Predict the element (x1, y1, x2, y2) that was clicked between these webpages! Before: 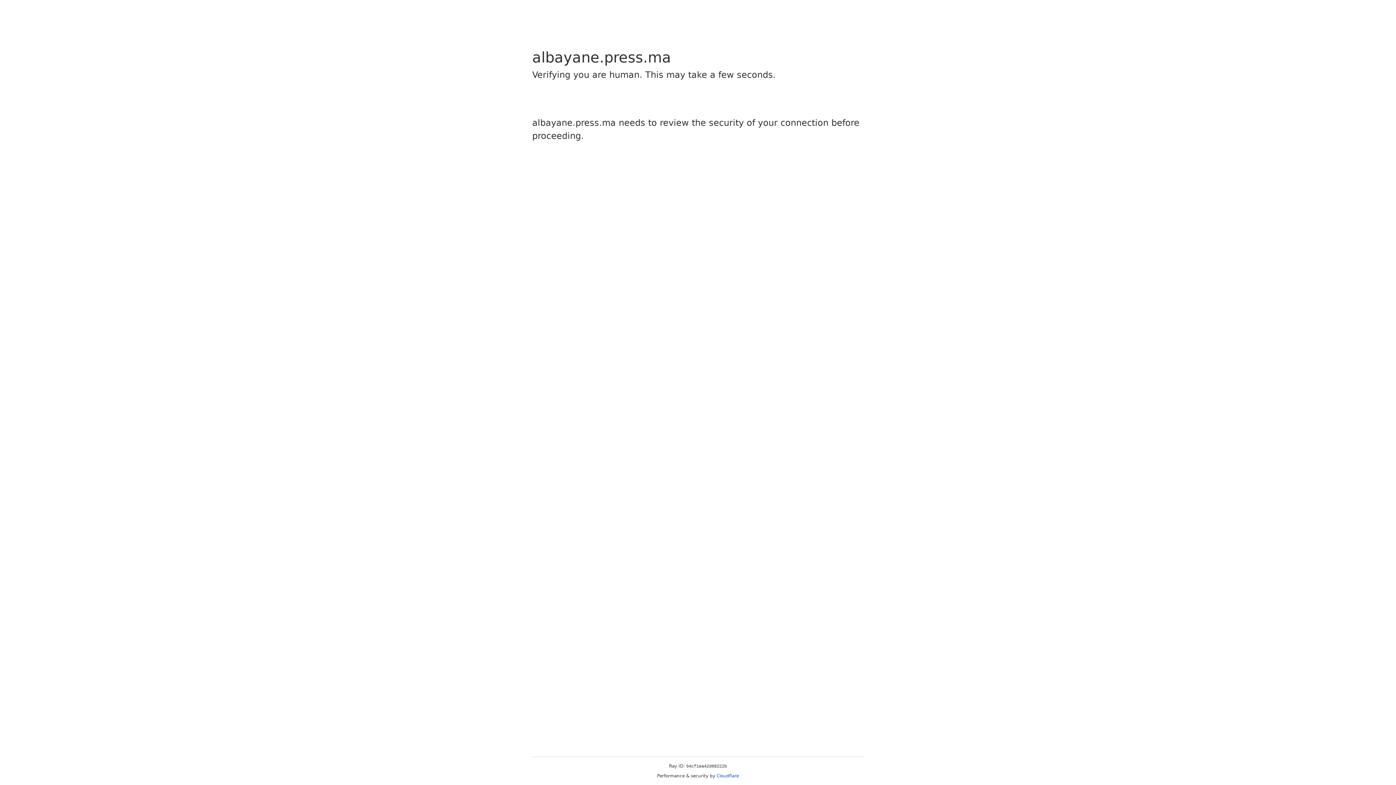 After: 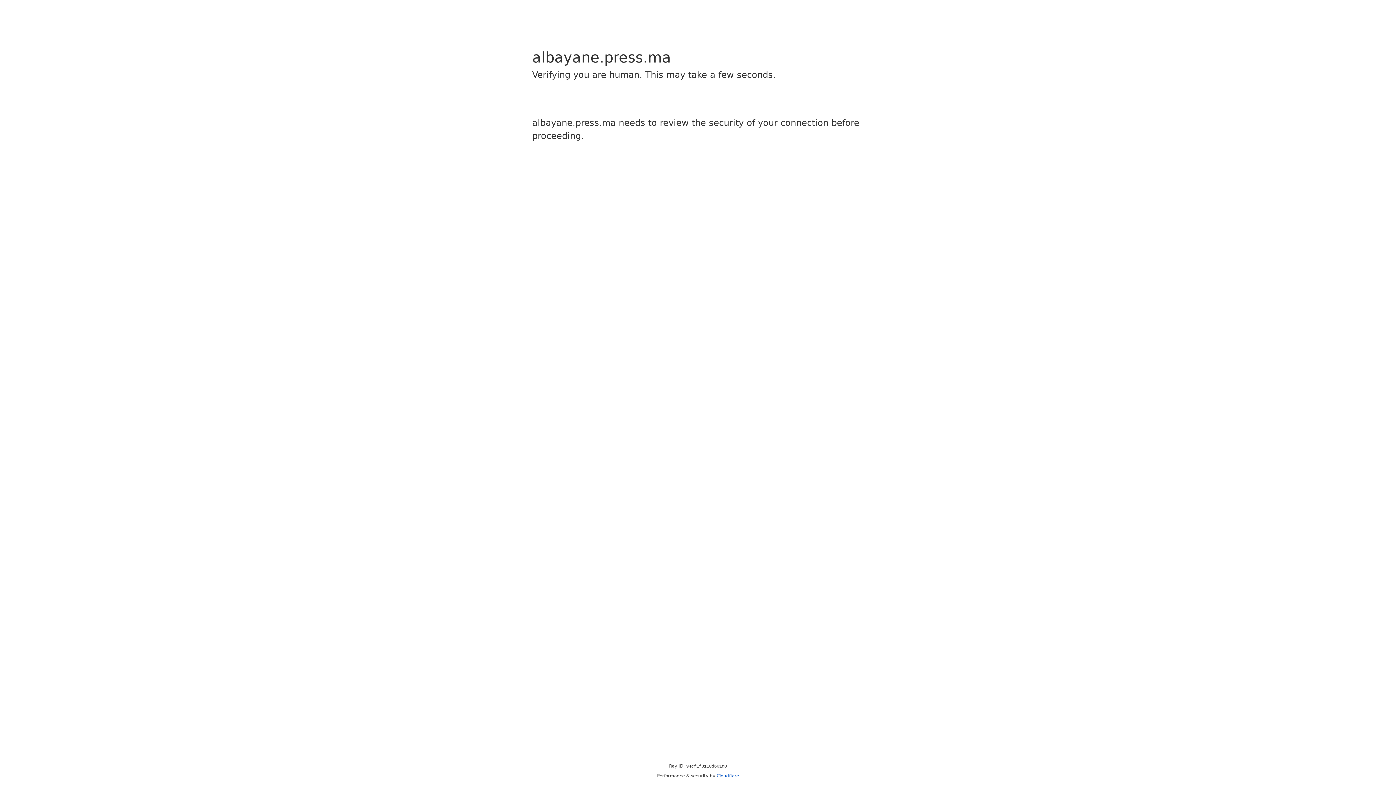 Action: bbox: (716, 773, 739, 778) label: Cloudflare